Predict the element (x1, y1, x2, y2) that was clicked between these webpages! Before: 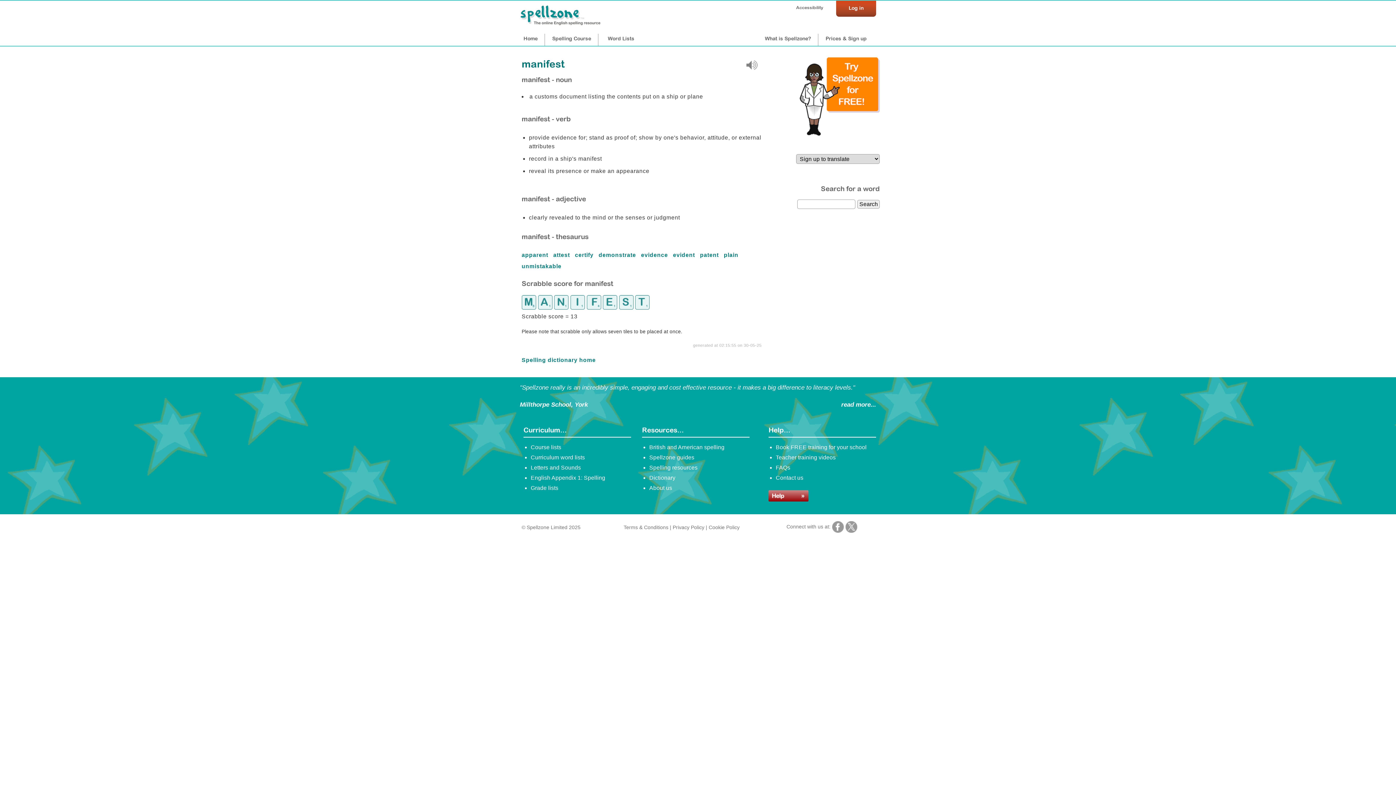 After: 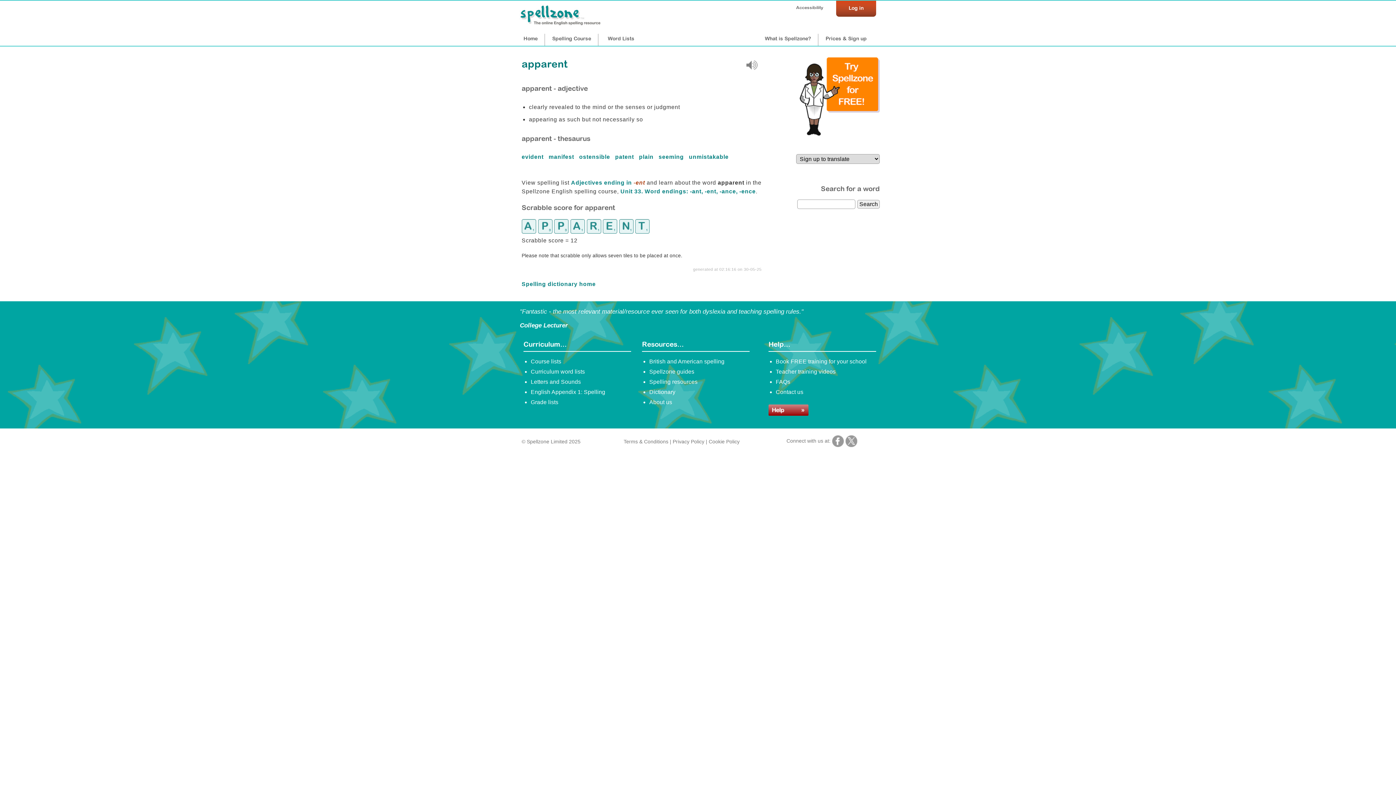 Action: bbox: (521, 252, 550, 258) label: apparent 